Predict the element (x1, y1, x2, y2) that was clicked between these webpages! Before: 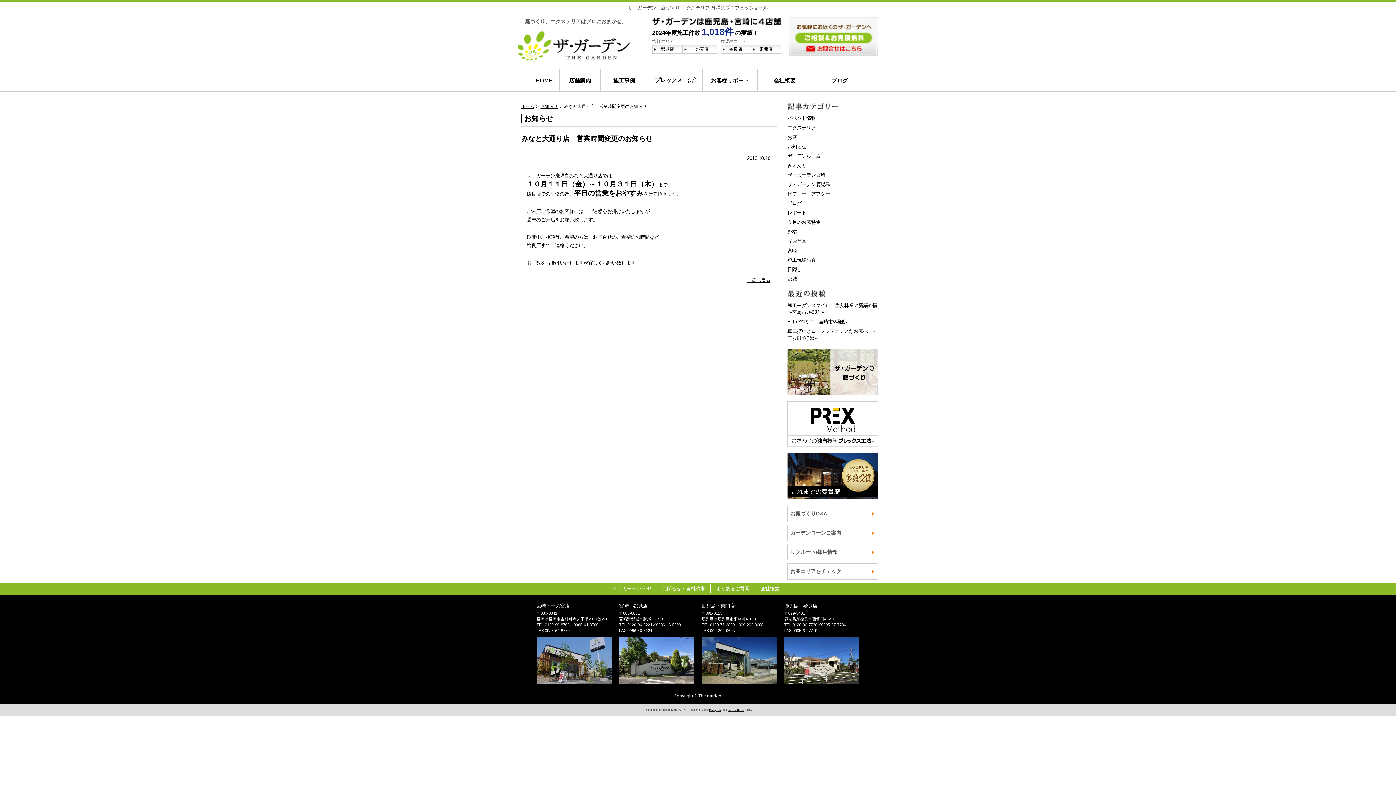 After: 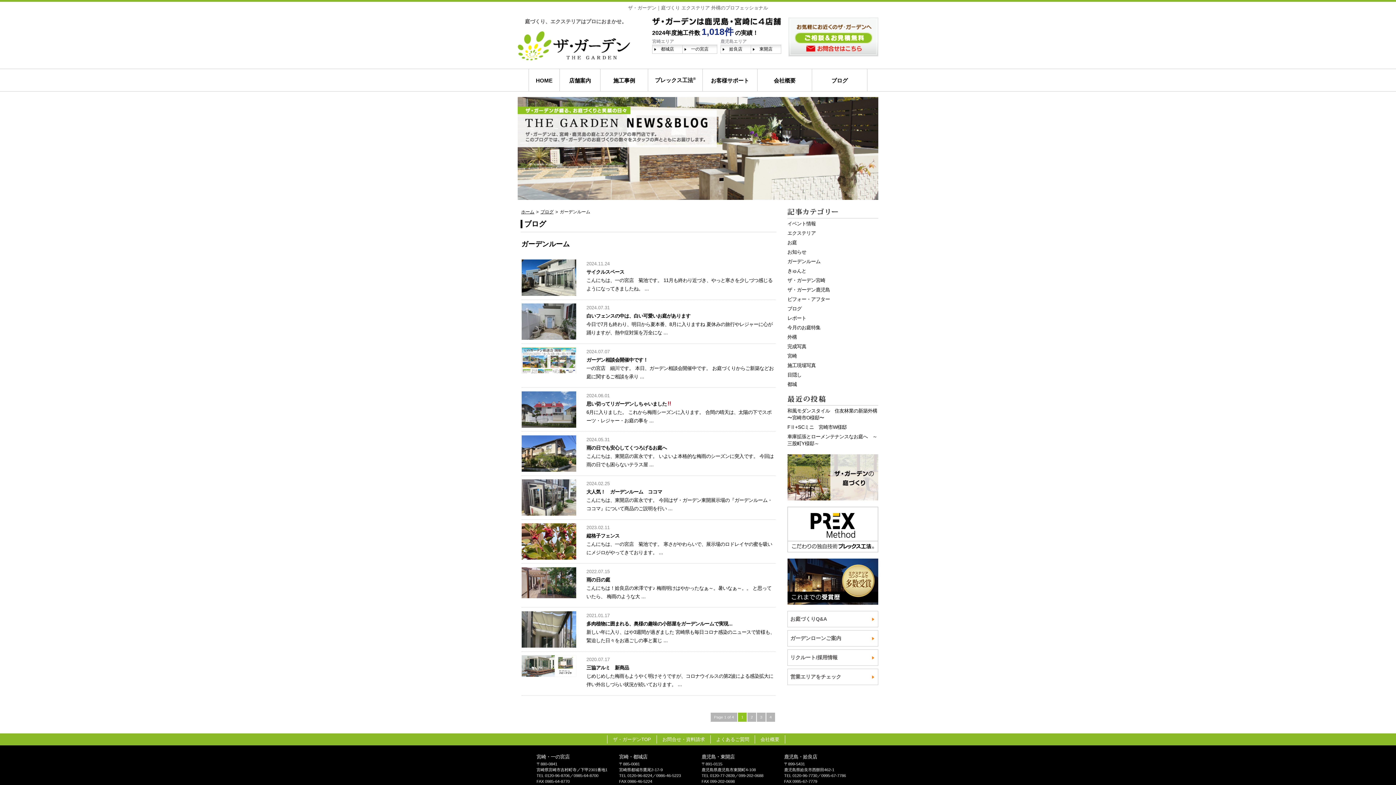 Action: label: ガーデンルーム bbox: (787, 152, 878, 159)